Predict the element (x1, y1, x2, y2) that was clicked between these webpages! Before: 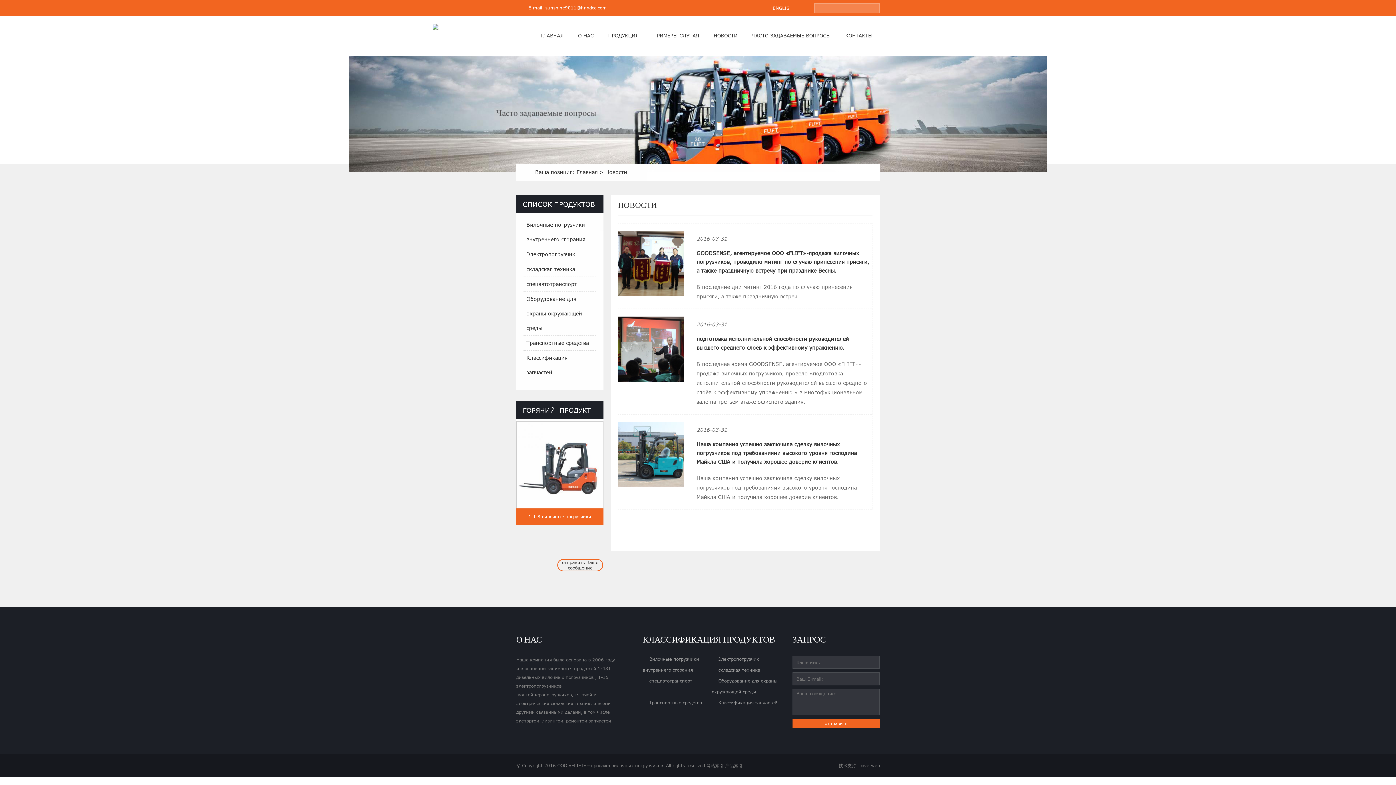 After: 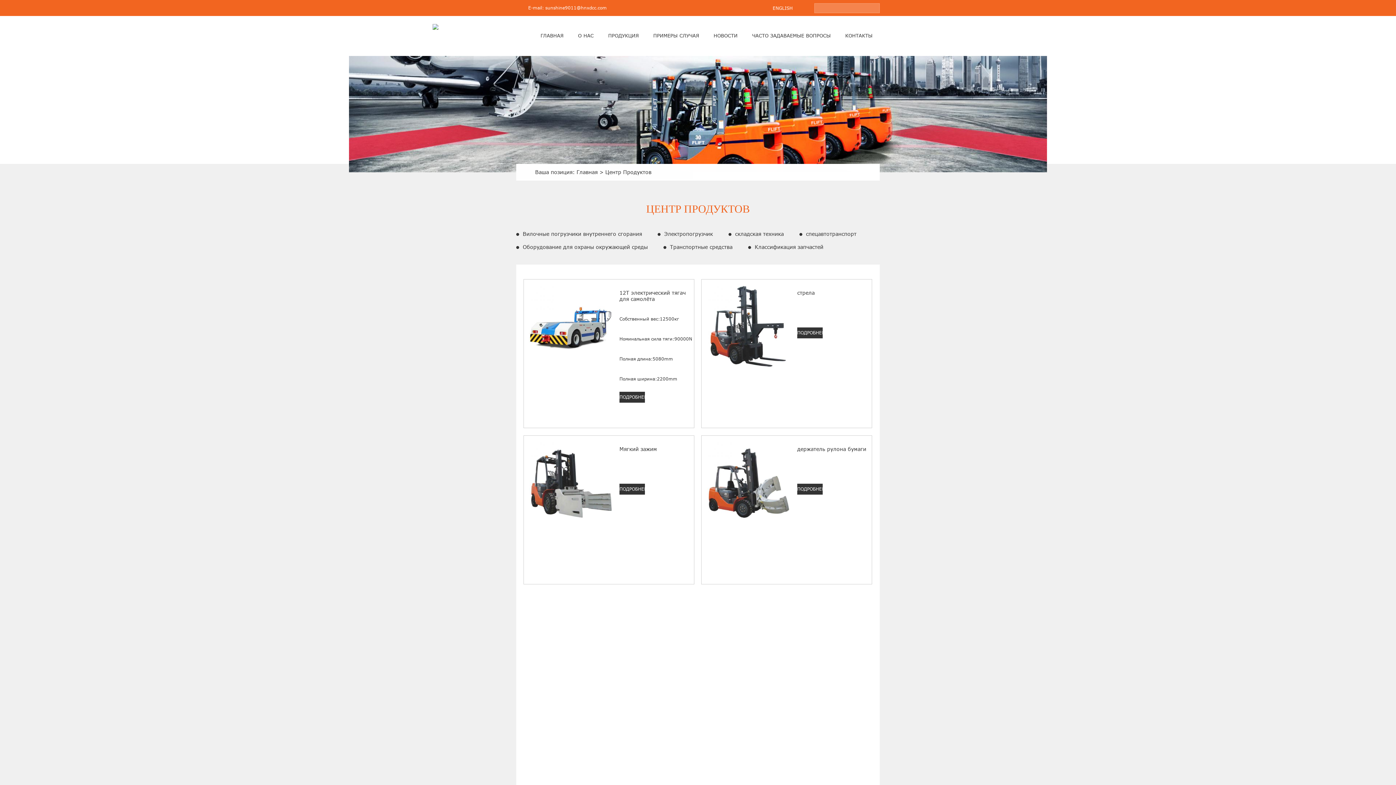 Action: bbox: (522, 200, 597, 208) label: СПИСОК ПРОДУКТОВ 